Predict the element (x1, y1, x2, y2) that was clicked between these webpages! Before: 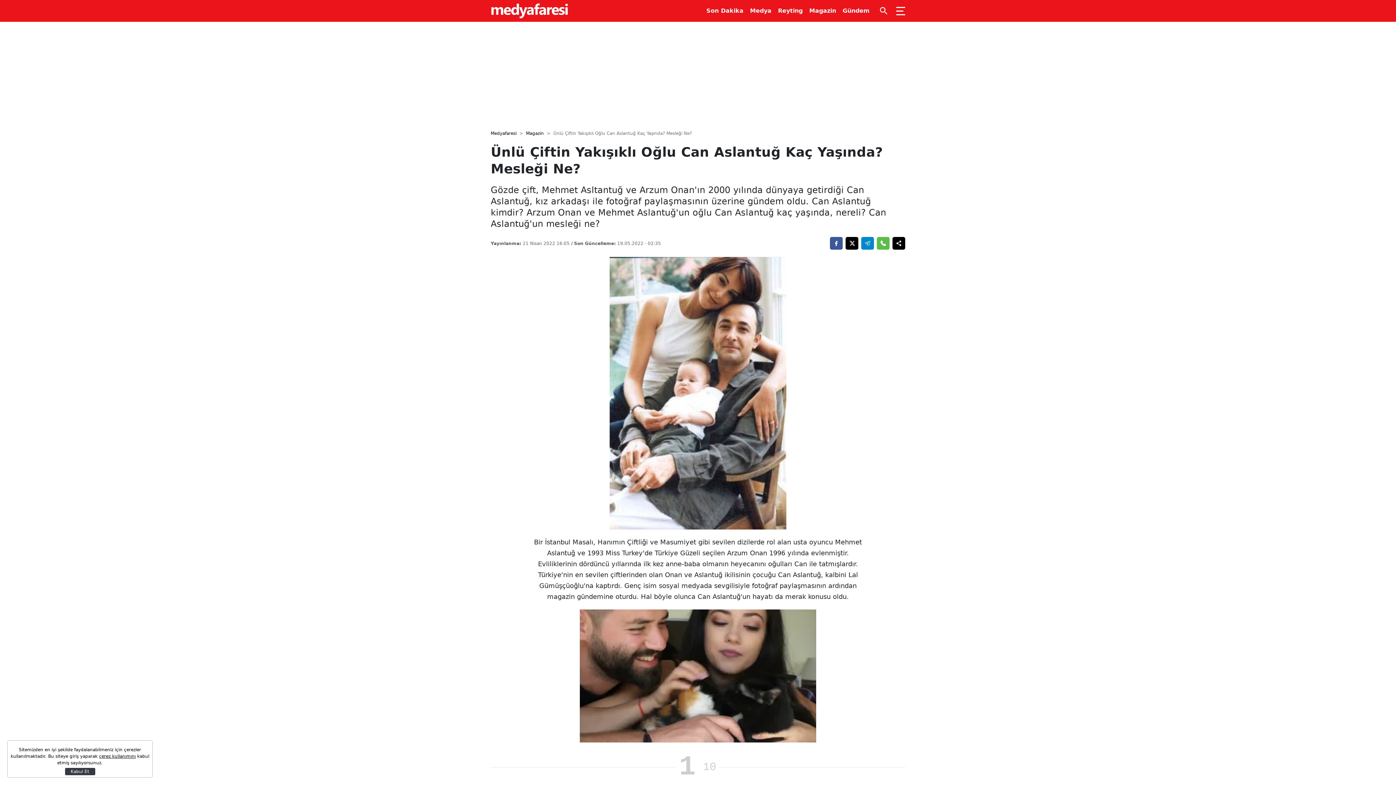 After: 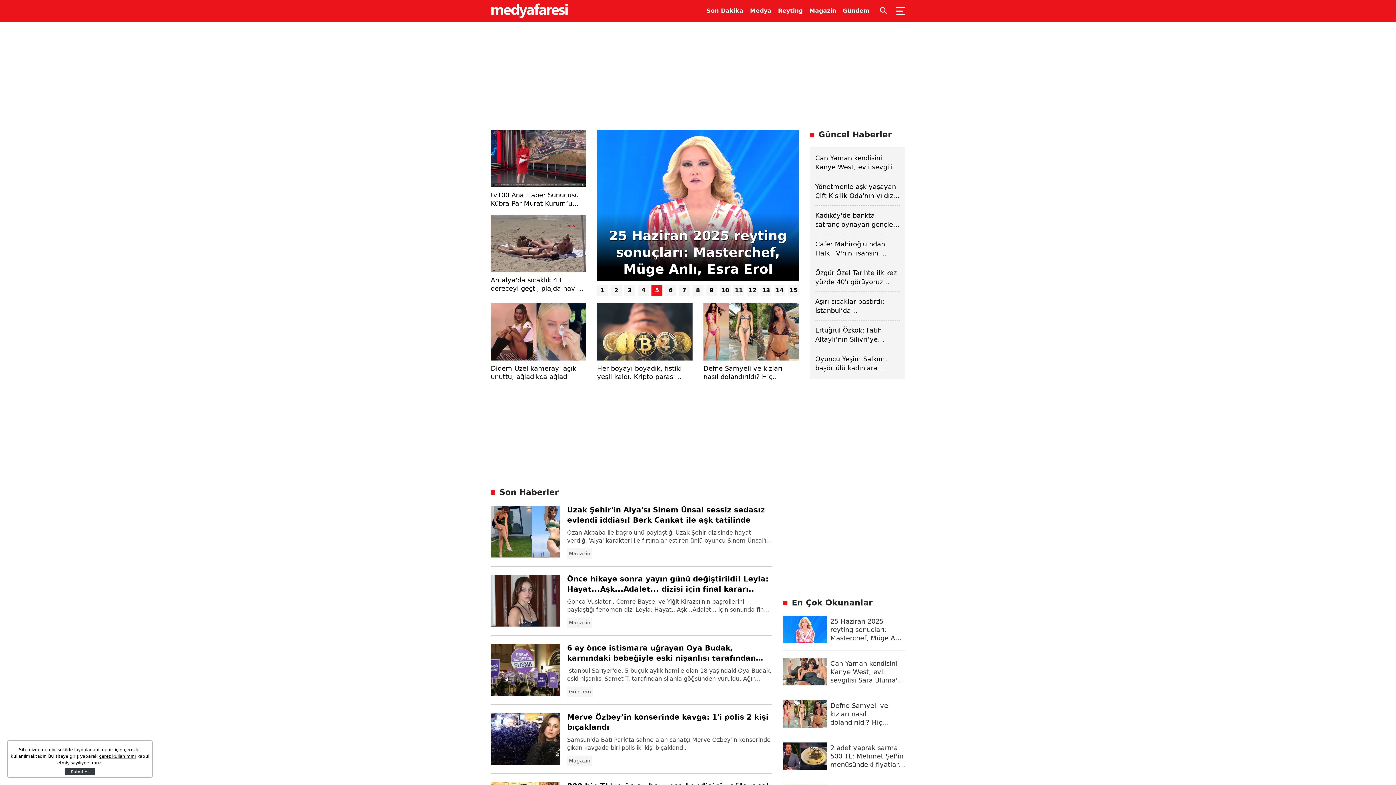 Action: bbox: (490, 3, 568, 18)